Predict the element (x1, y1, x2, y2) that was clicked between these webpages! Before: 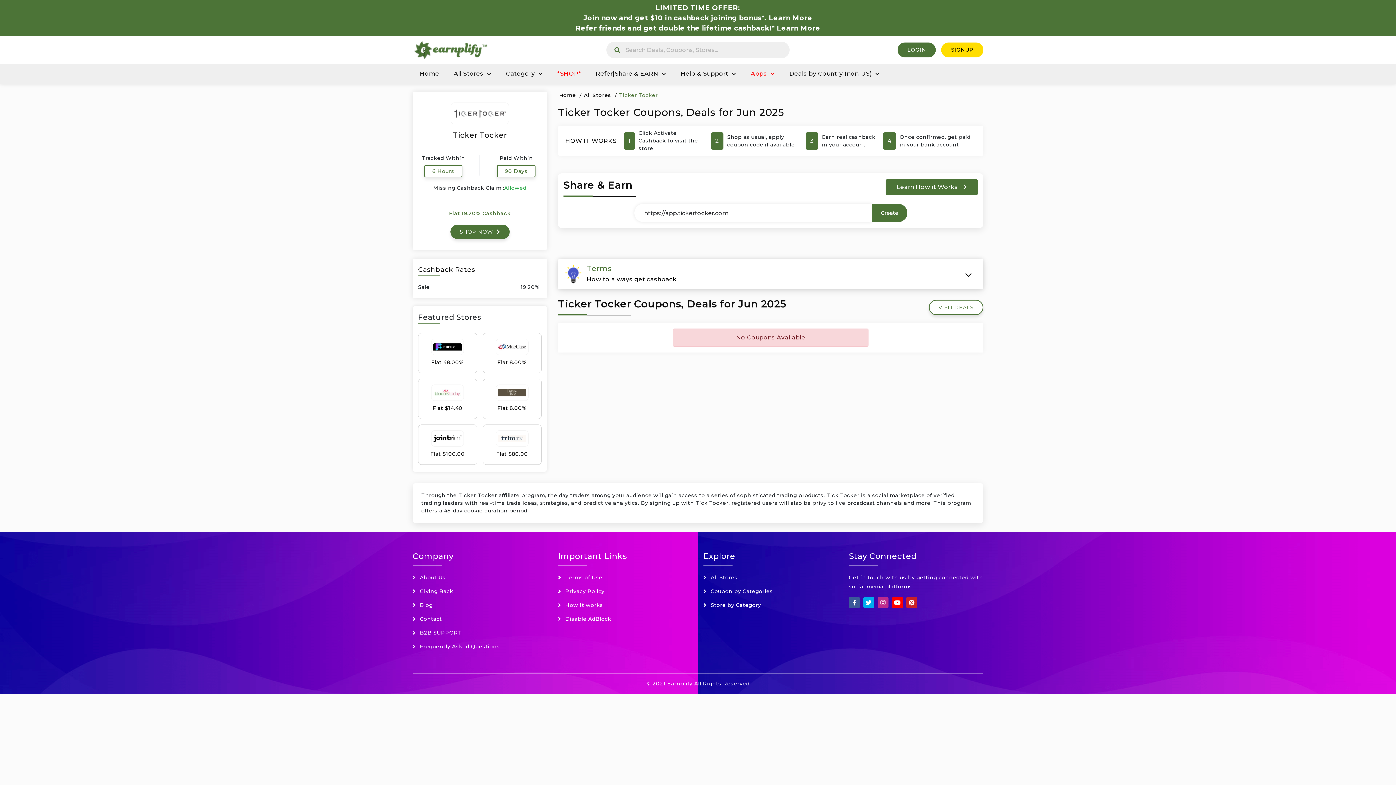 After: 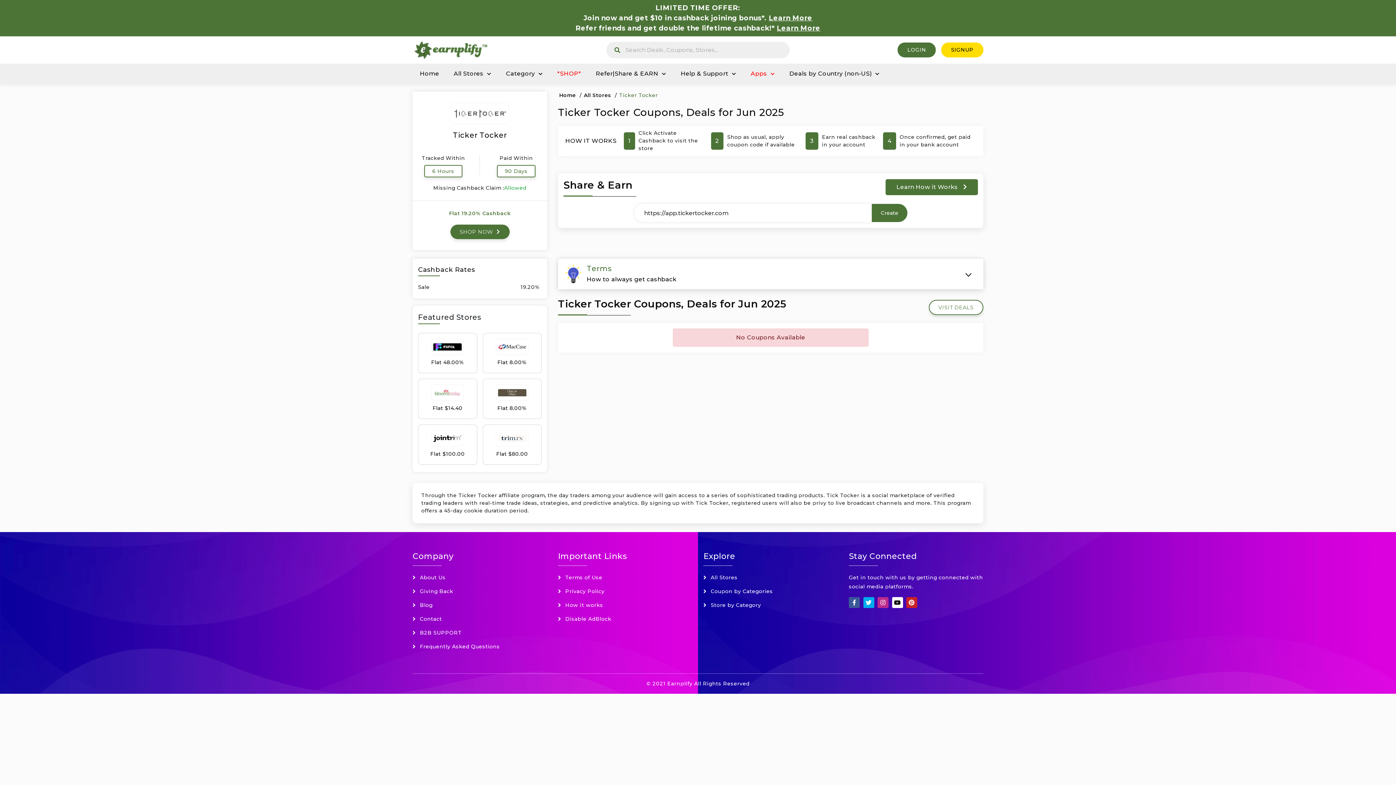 Action: bbox: (892, 597, 903, 608)